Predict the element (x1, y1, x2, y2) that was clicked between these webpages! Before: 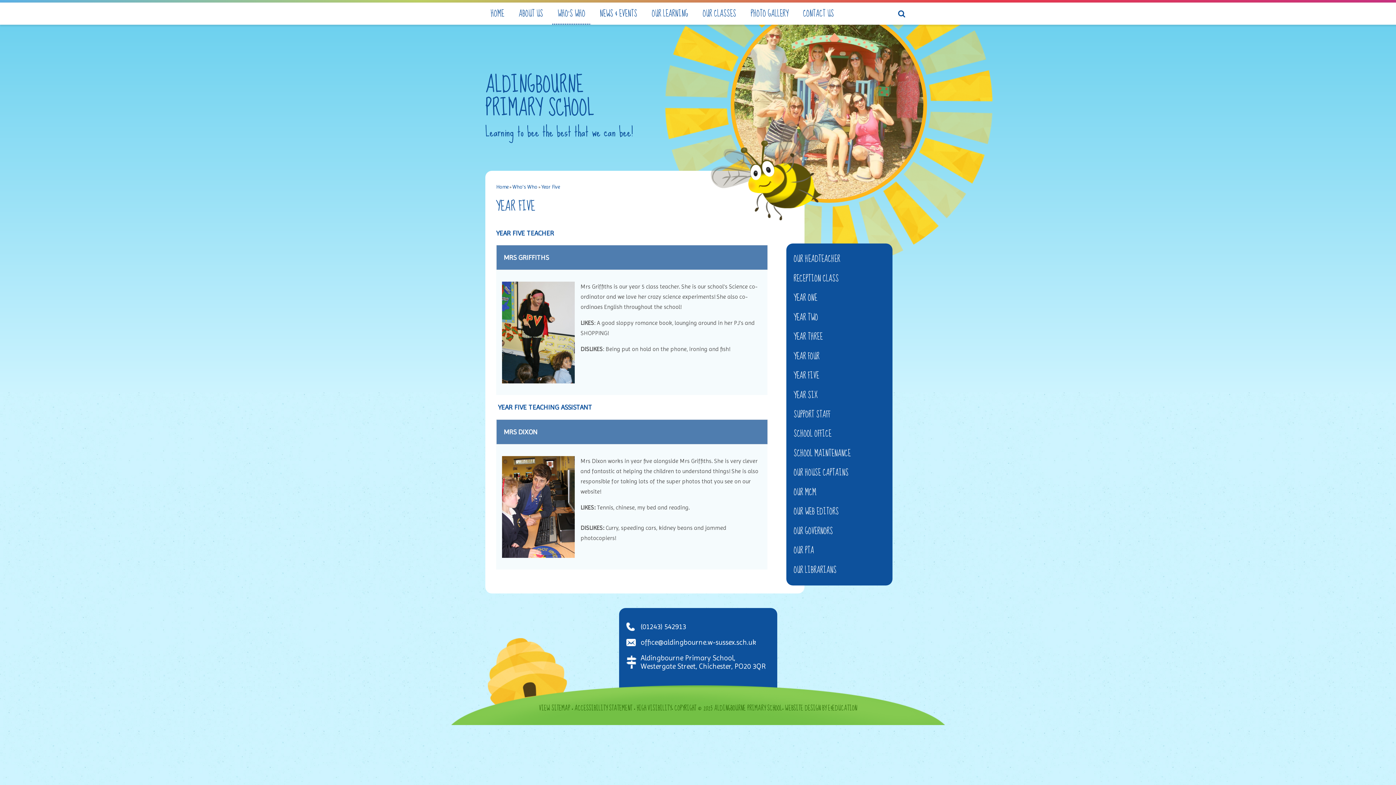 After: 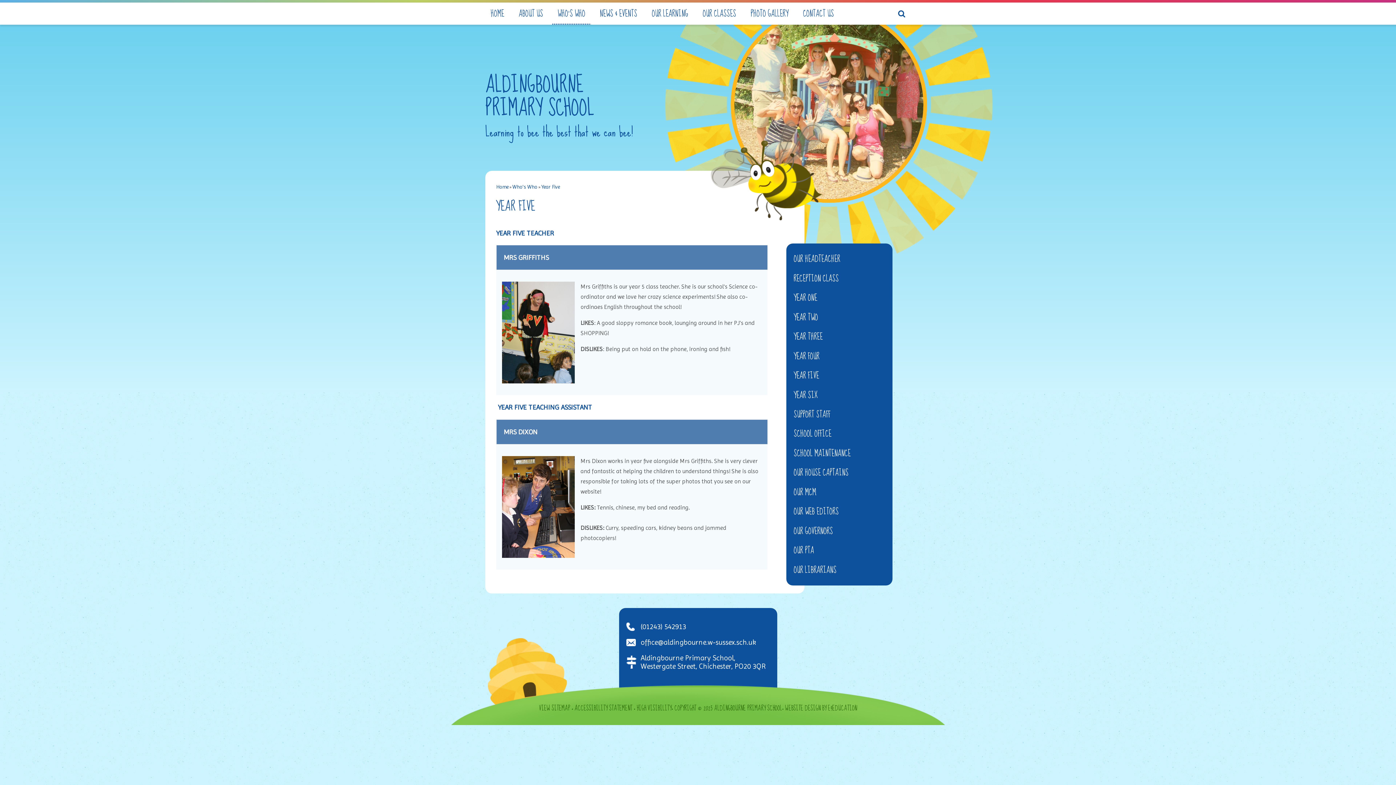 Action: label: YEAR FIVE bbox: (786, 366, 892, 385)